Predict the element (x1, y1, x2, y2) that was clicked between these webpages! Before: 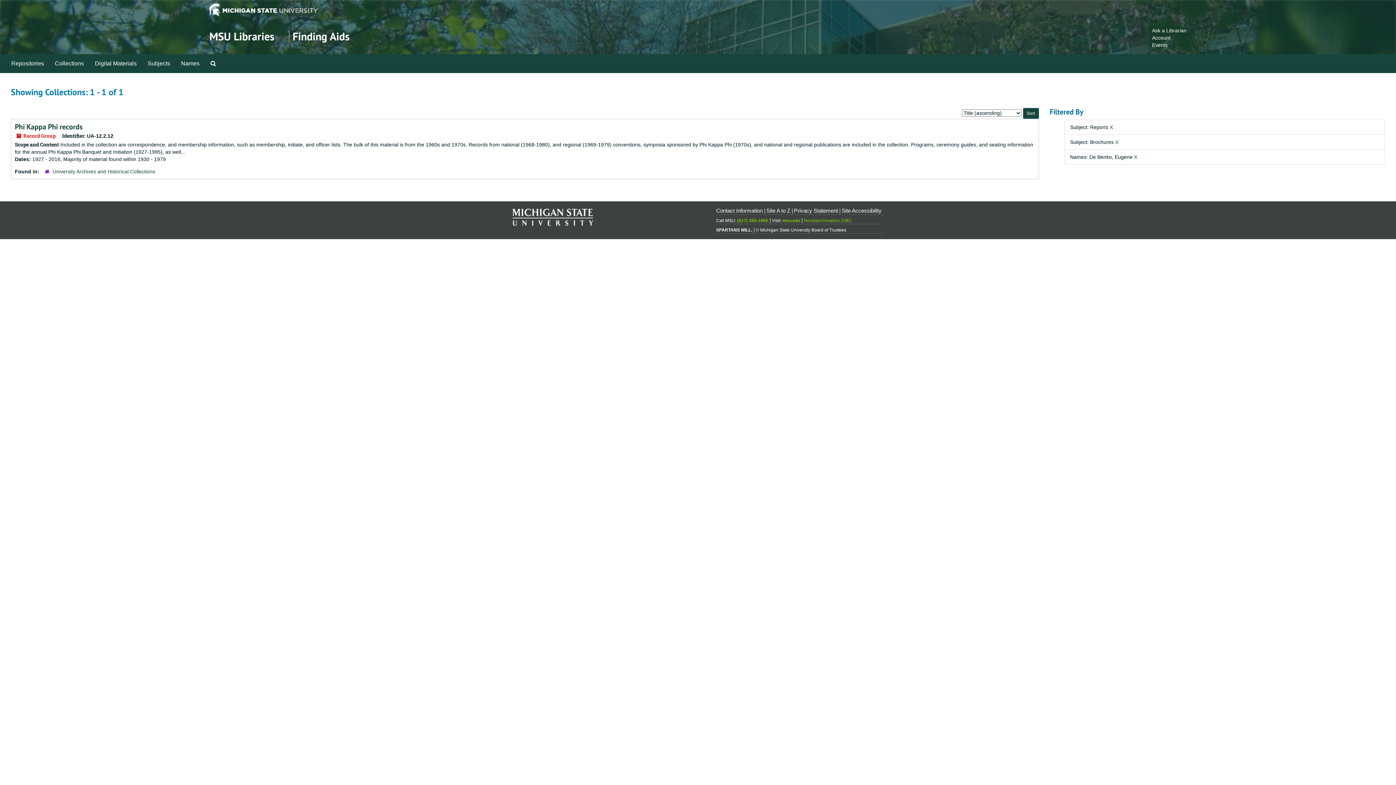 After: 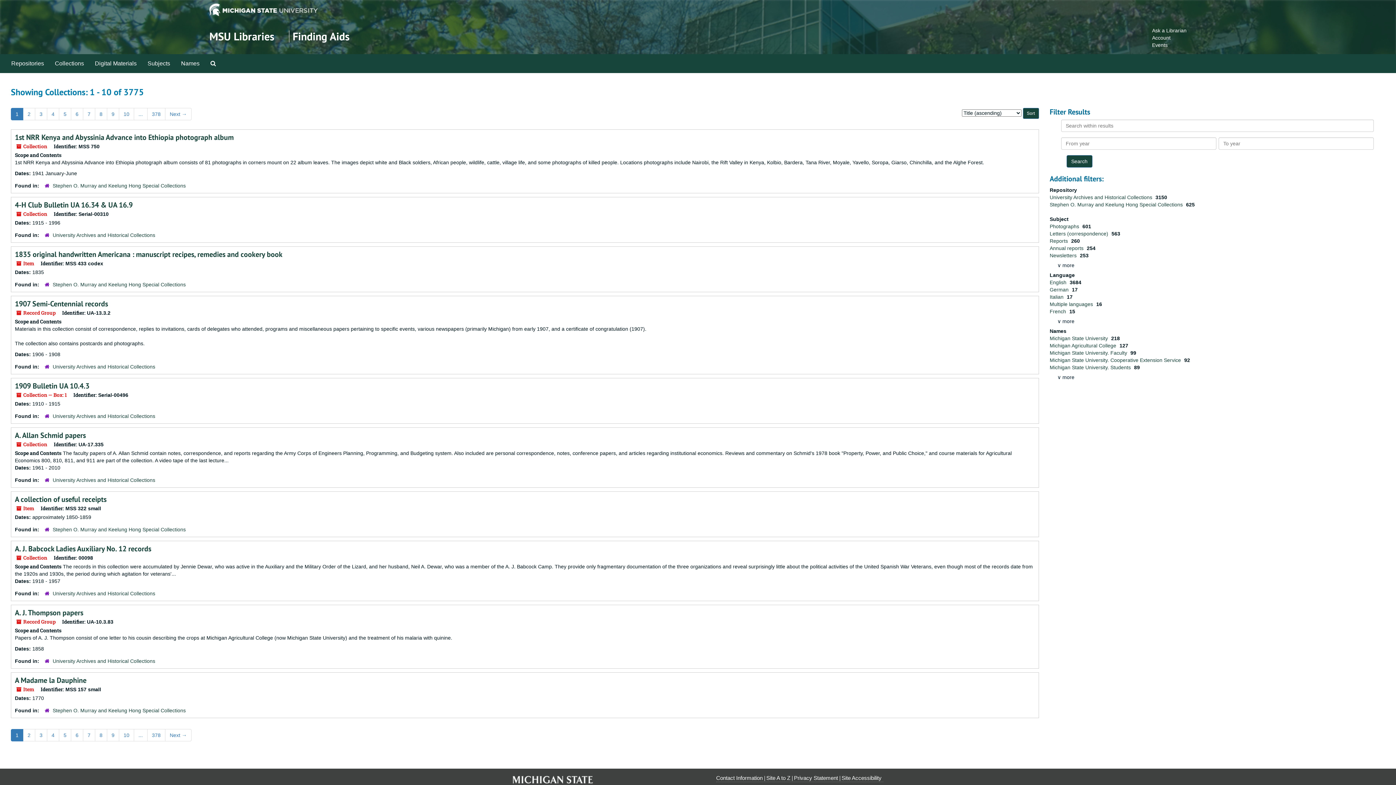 Action: bbox: (49, 54, 89, 72) label: Collections